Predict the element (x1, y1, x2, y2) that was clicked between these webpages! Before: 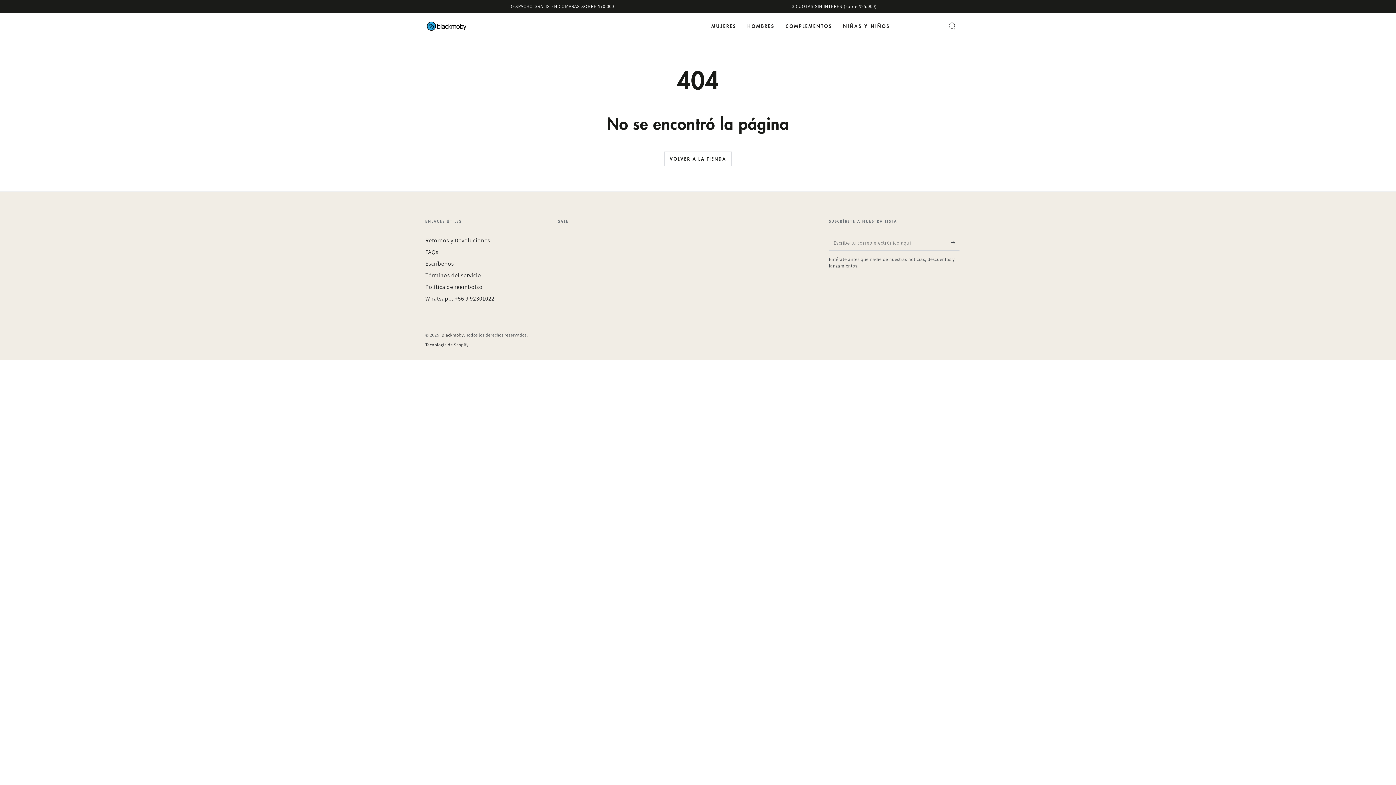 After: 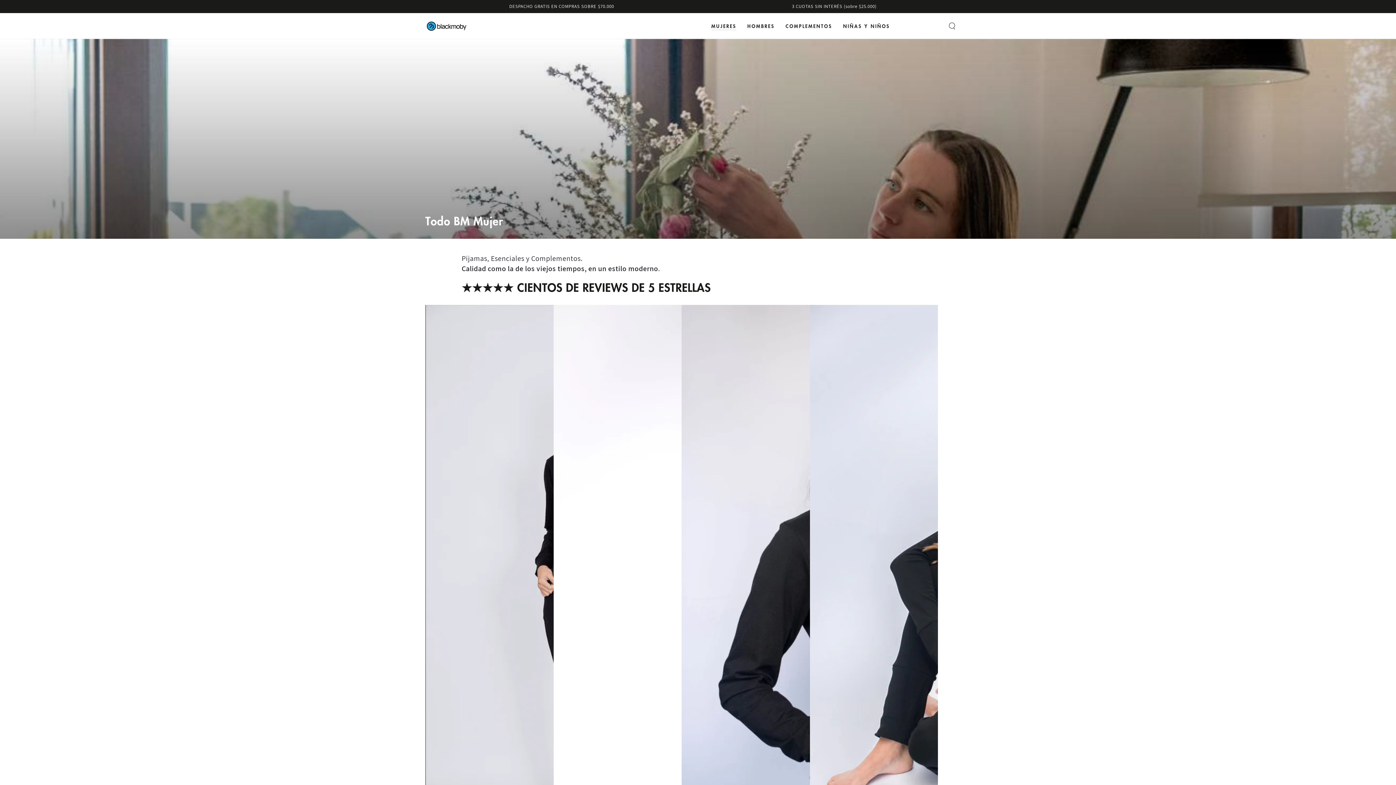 Action: label: MUJERES bbox: (706, 17, 742, 34)